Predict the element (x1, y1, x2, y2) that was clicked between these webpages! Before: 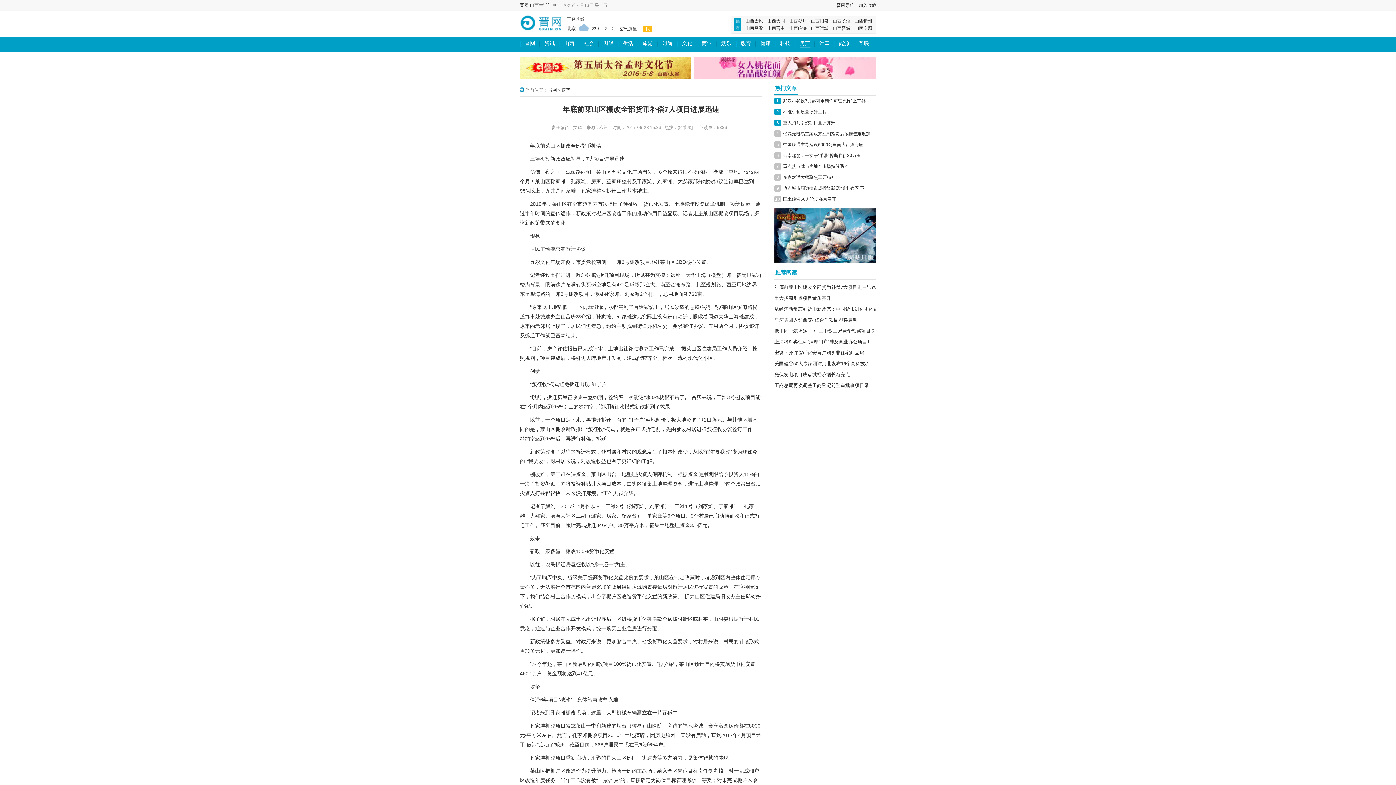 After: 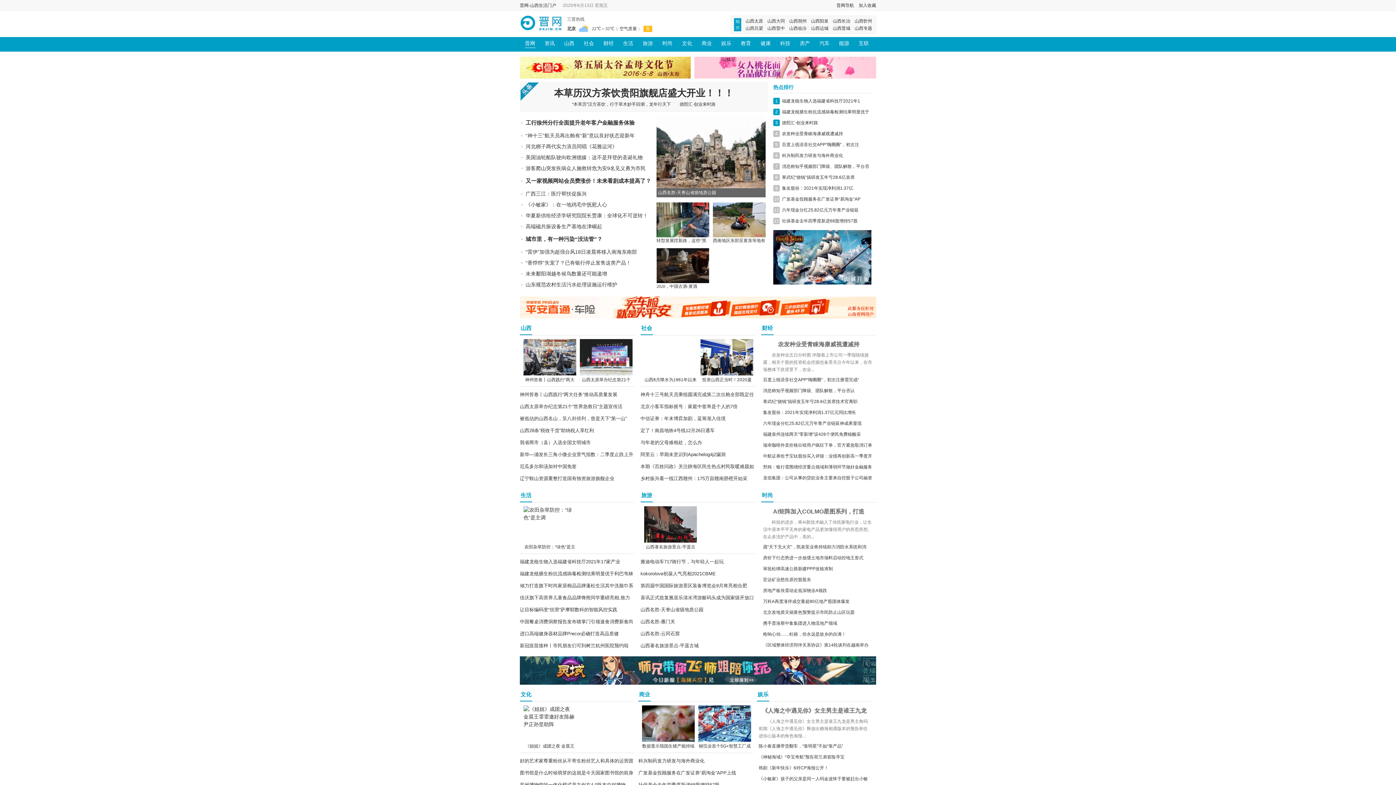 Action: bbox: (520, 2, 556, 8) label: 晋网-山西生活门户